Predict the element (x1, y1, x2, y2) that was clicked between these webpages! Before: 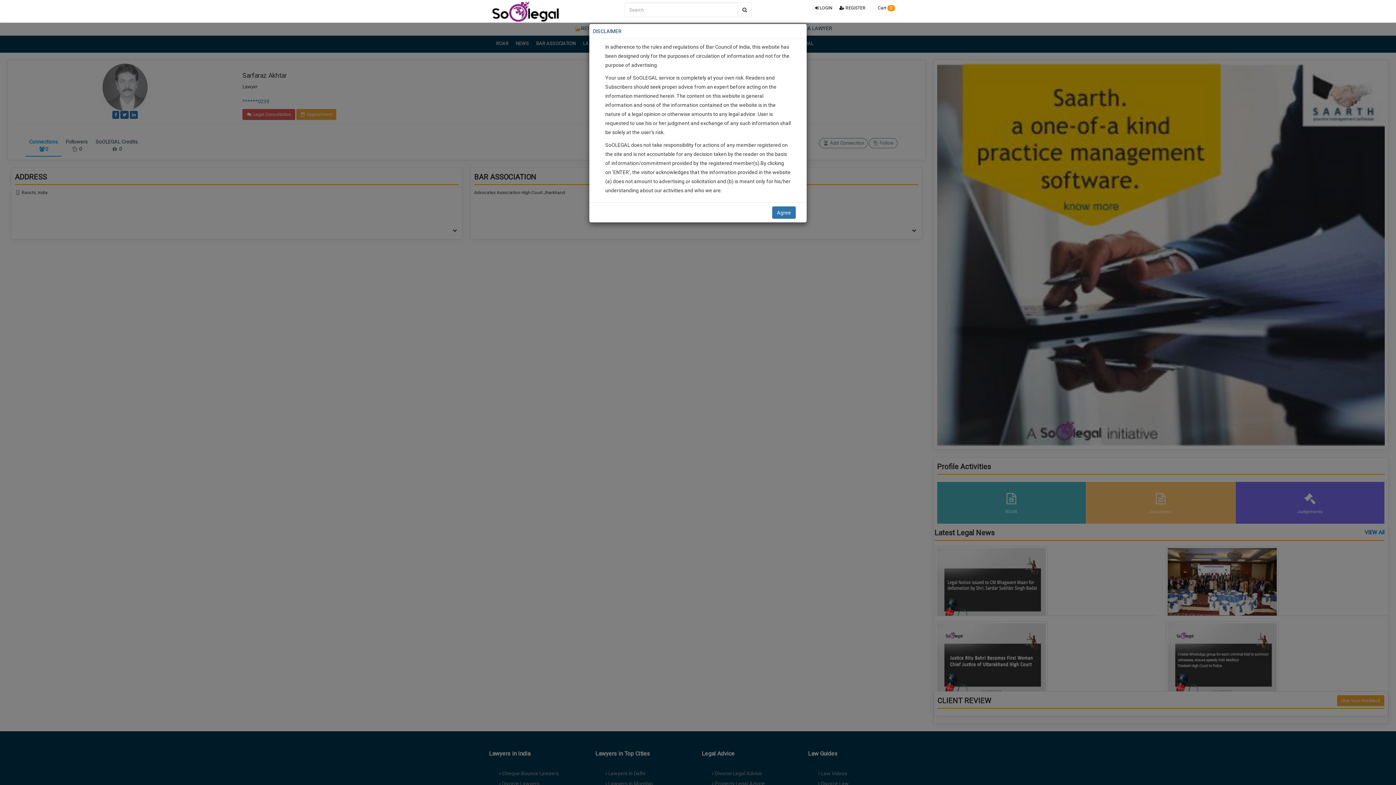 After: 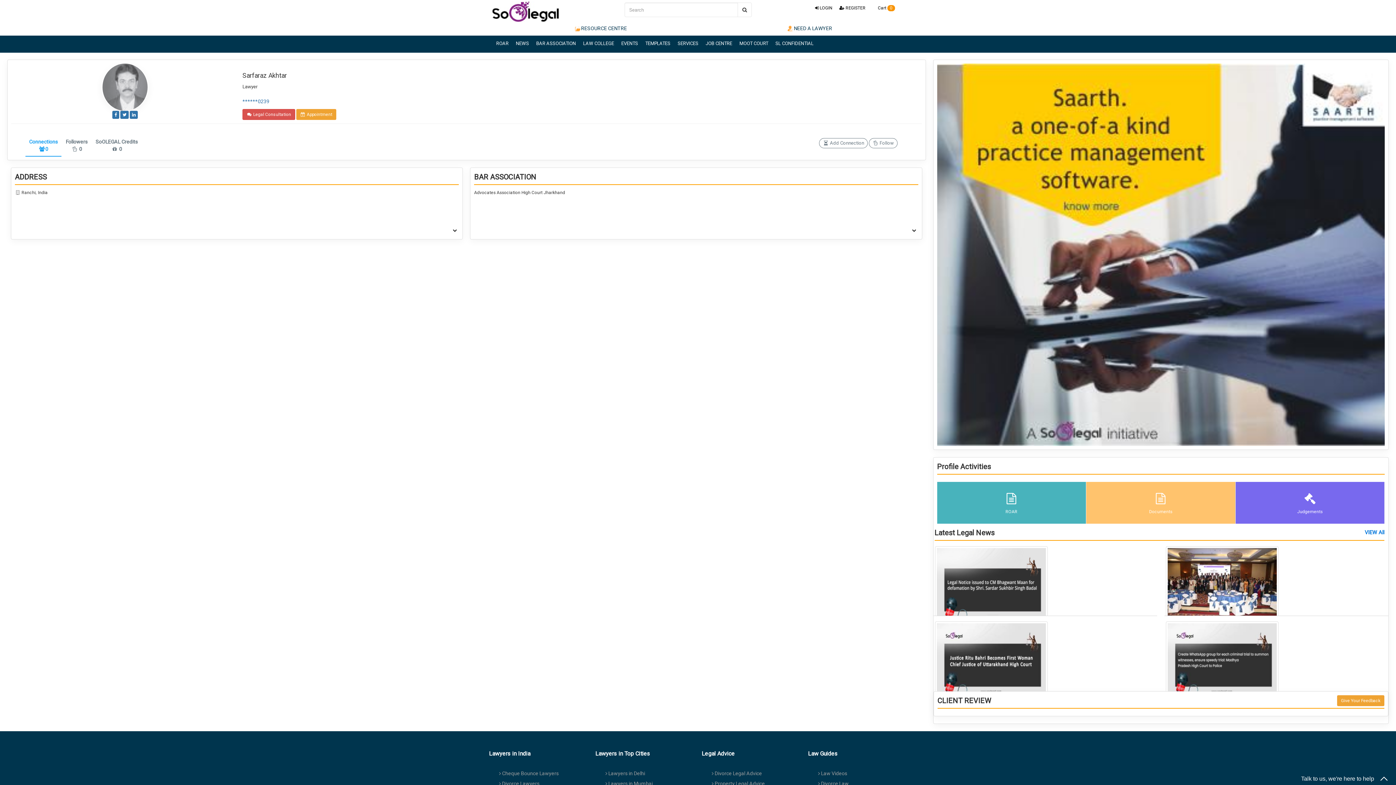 Action: bbox: (772, 206, 796, 218) label: Agree